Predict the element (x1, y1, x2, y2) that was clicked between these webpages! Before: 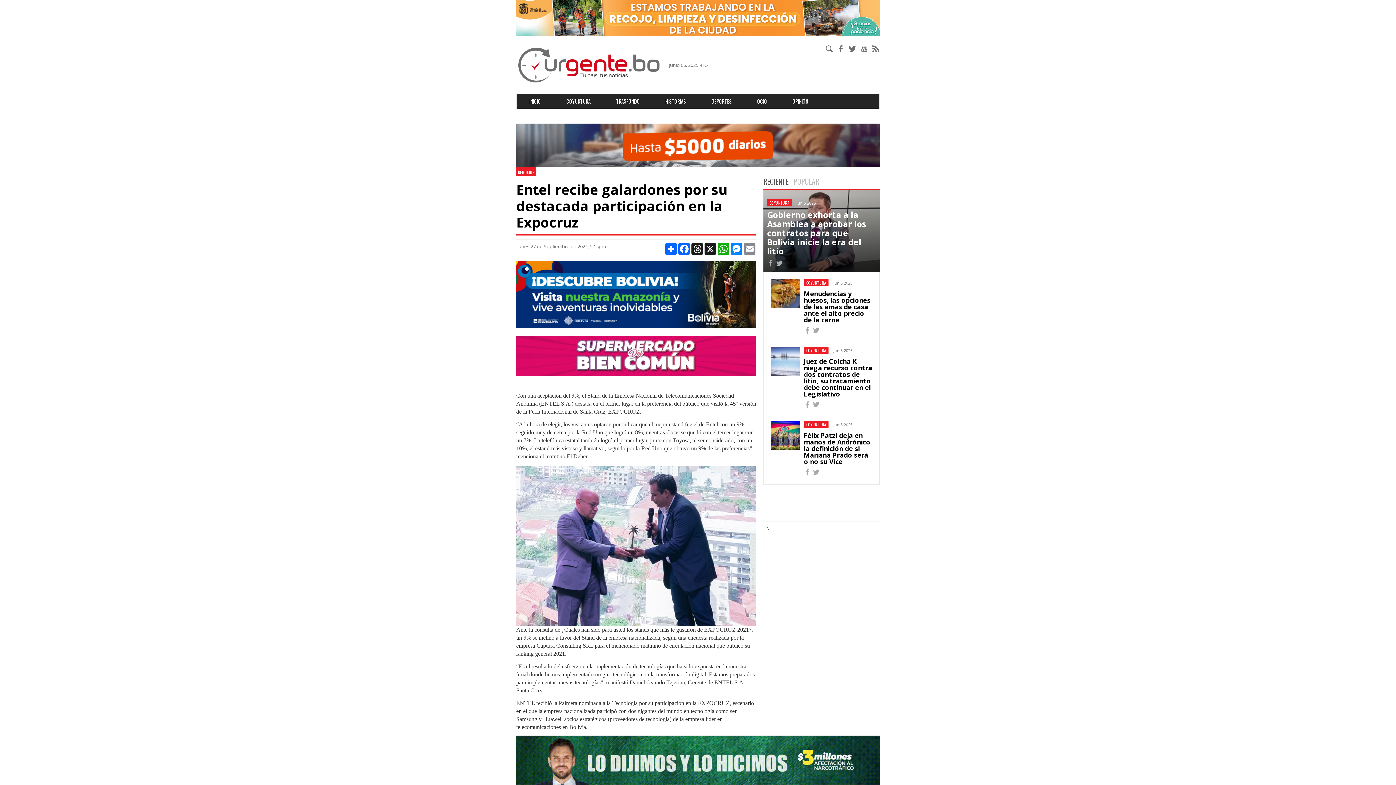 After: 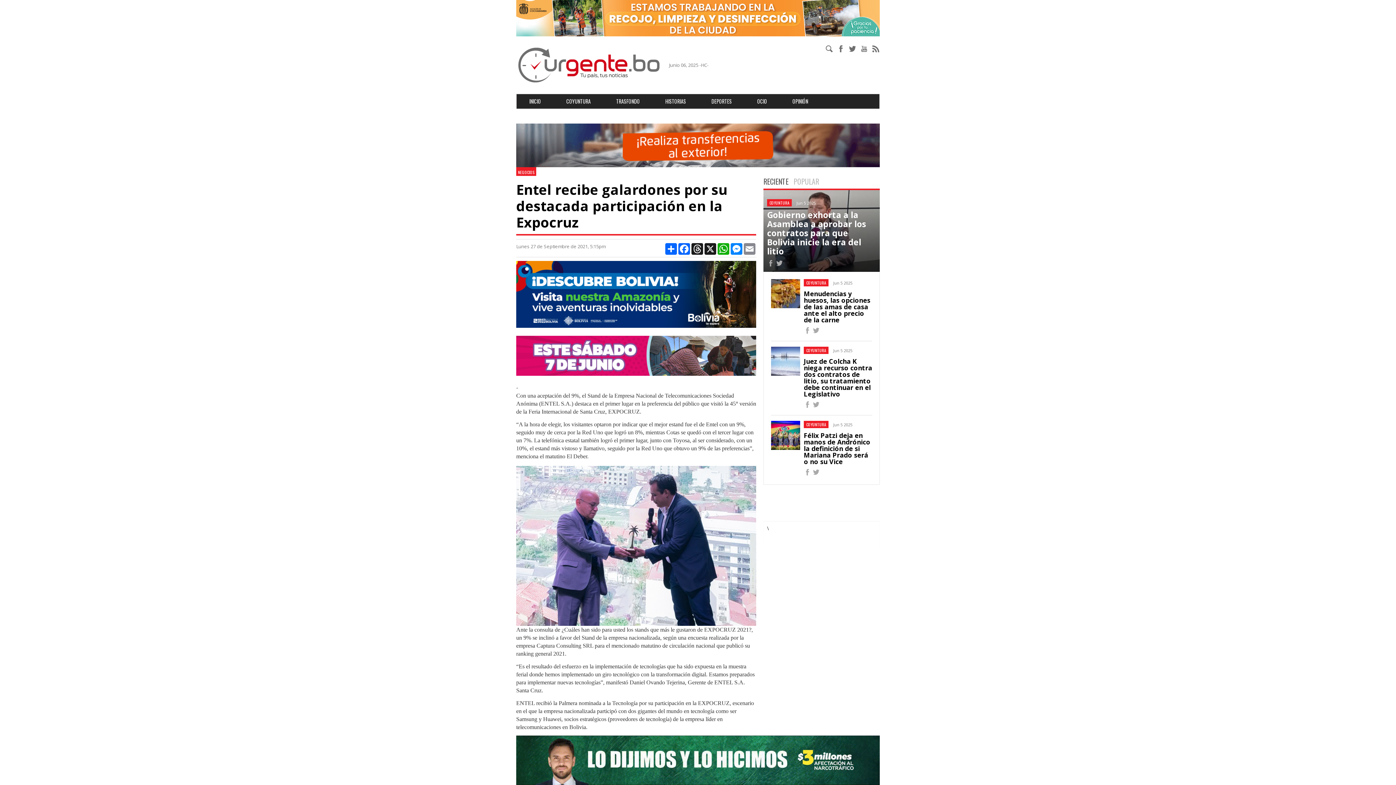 Action: bbox: (516, 14, 880, 20)